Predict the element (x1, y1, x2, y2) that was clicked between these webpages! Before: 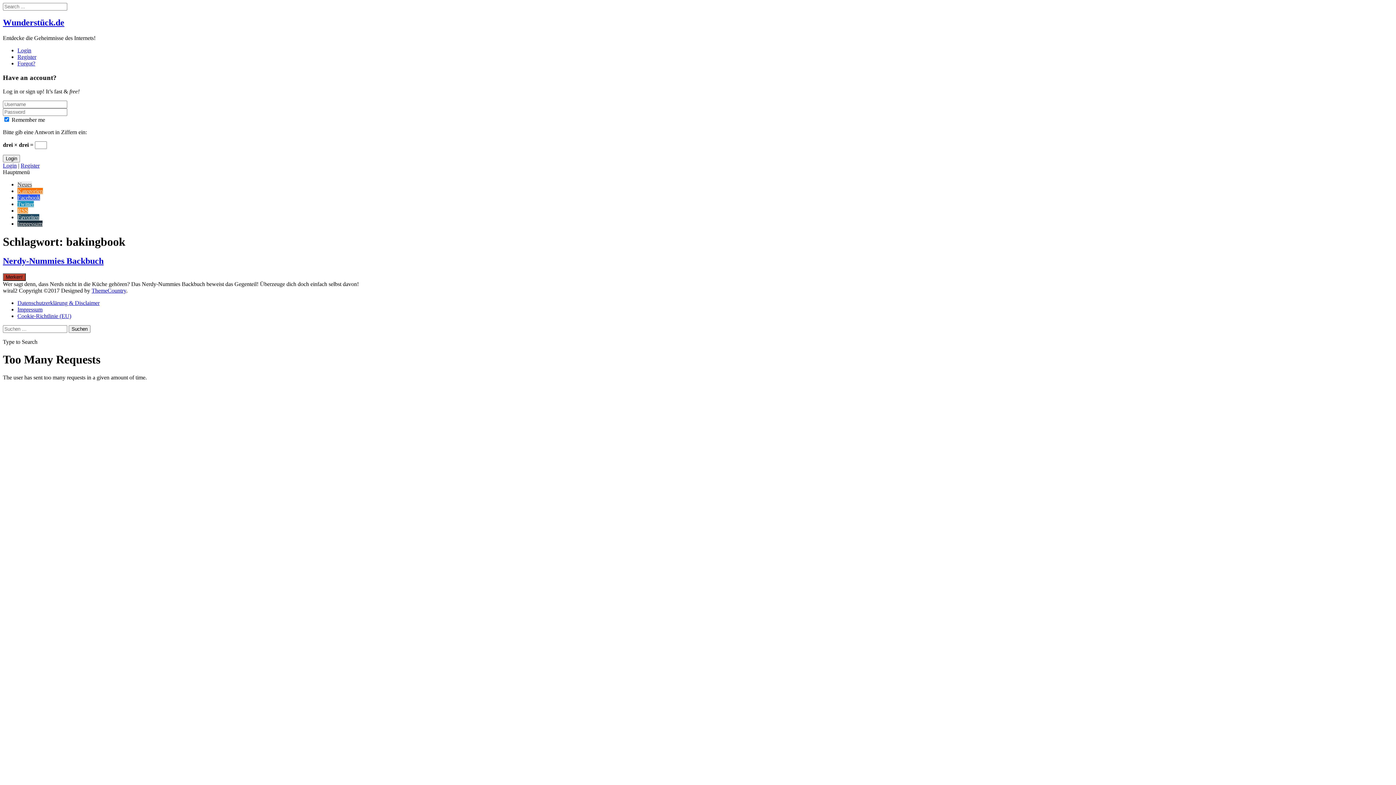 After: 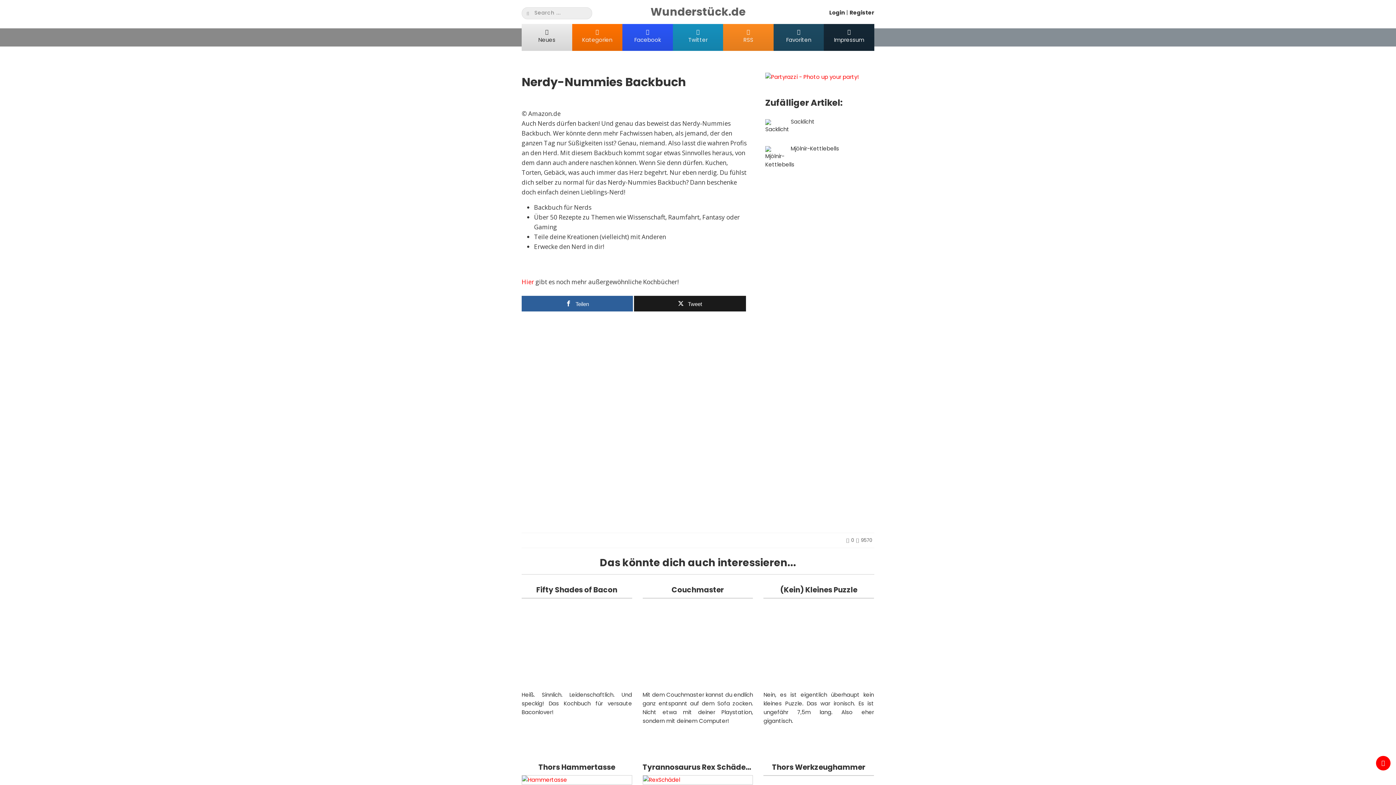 Action: bbox: (2, 256, 103, 265) label: Nerdy-Nummies Backbuch